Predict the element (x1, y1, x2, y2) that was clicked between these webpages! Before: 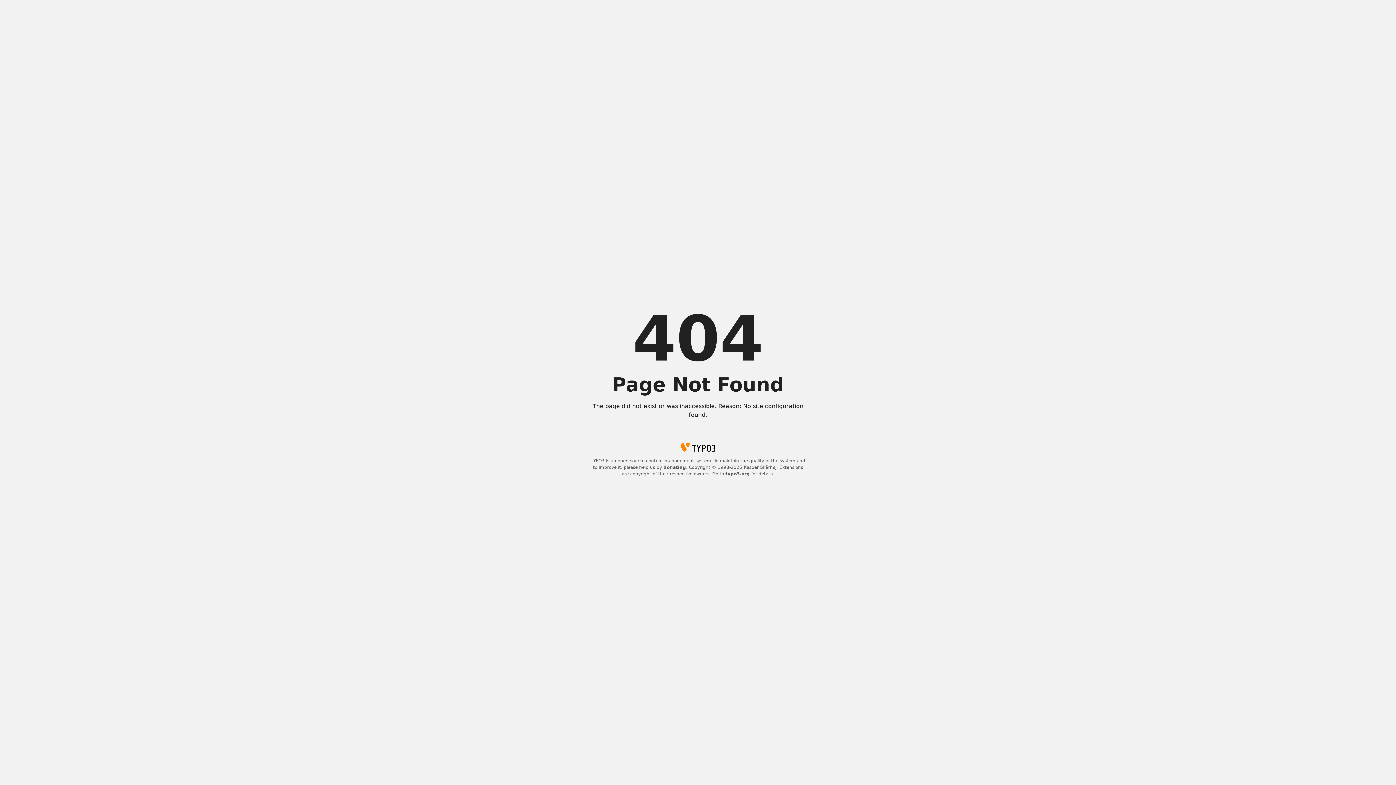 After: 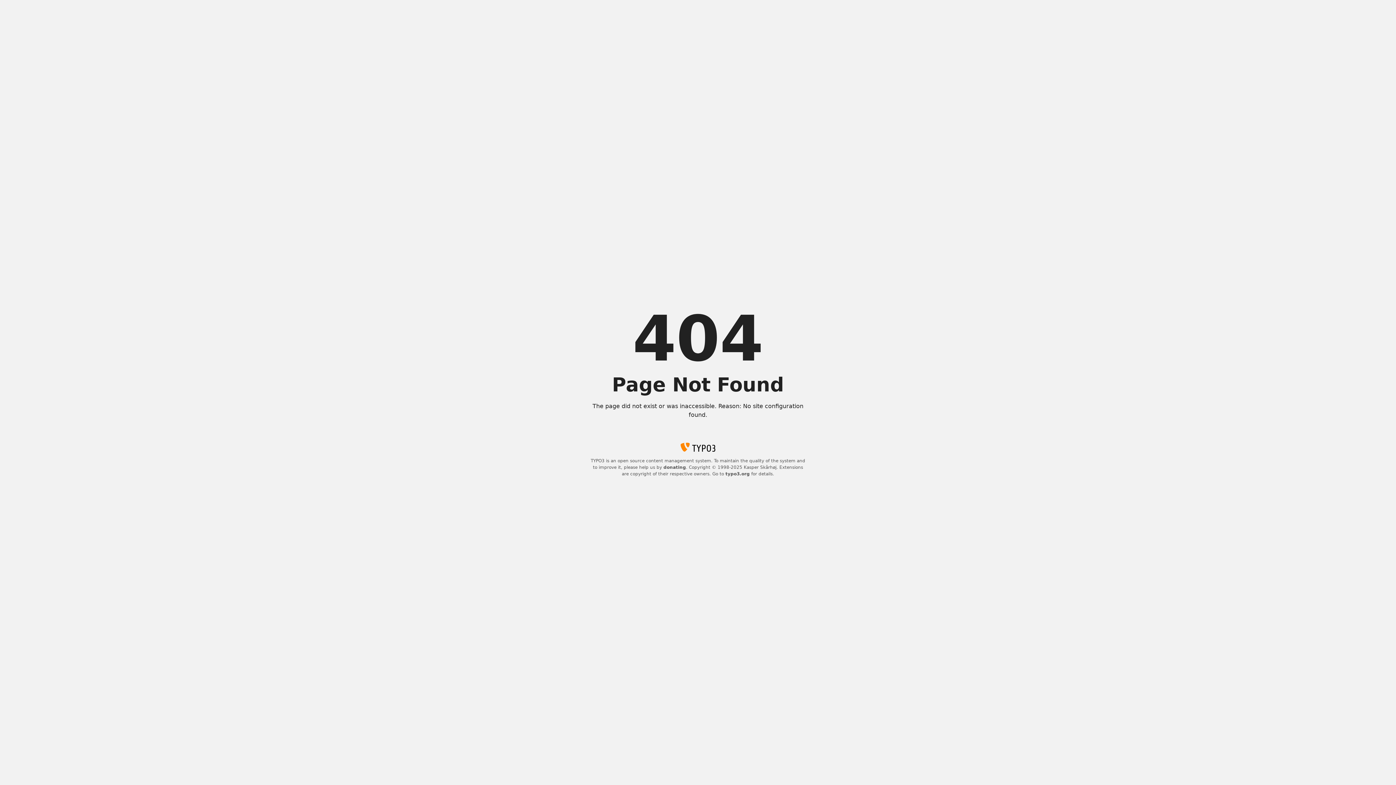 Action: bbox: (725, 471, 750, 476) label: typo3.org